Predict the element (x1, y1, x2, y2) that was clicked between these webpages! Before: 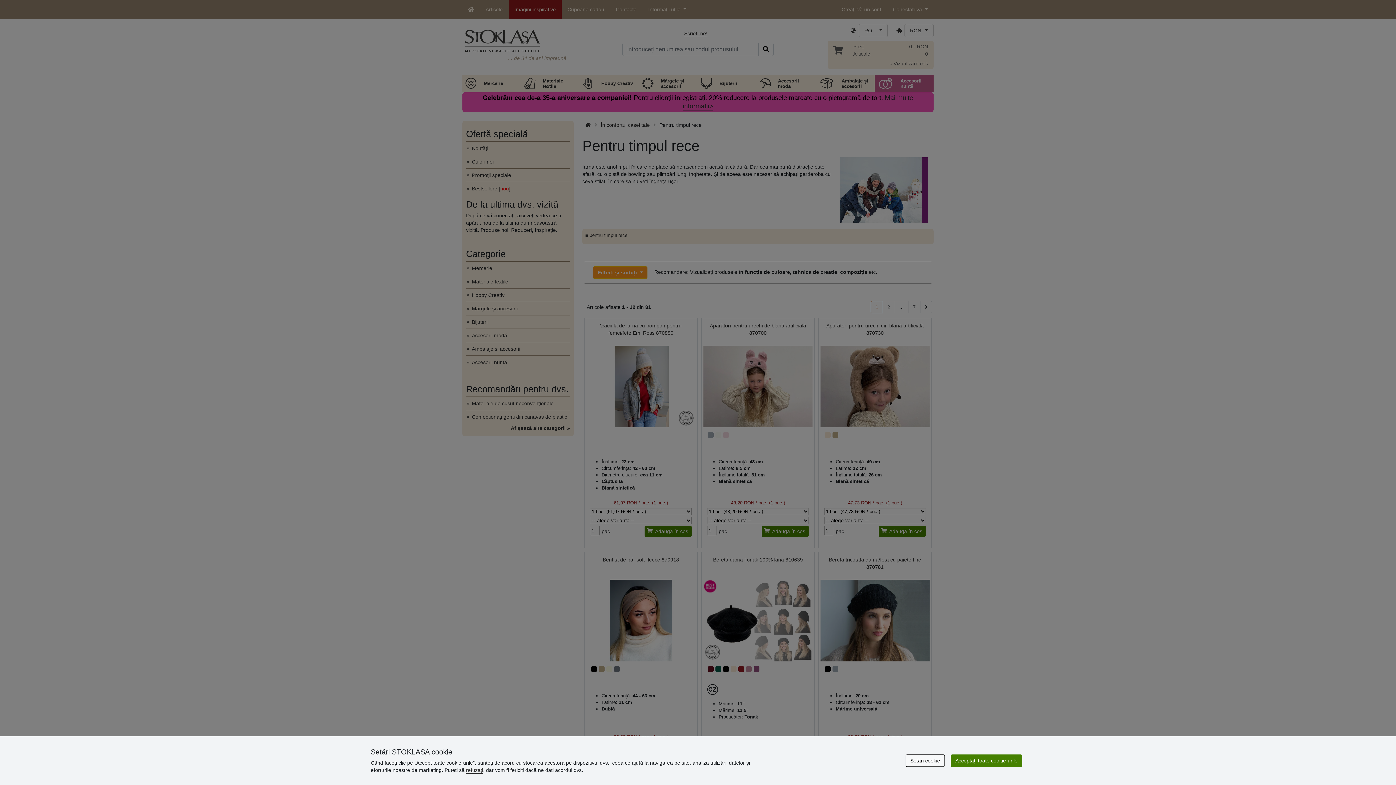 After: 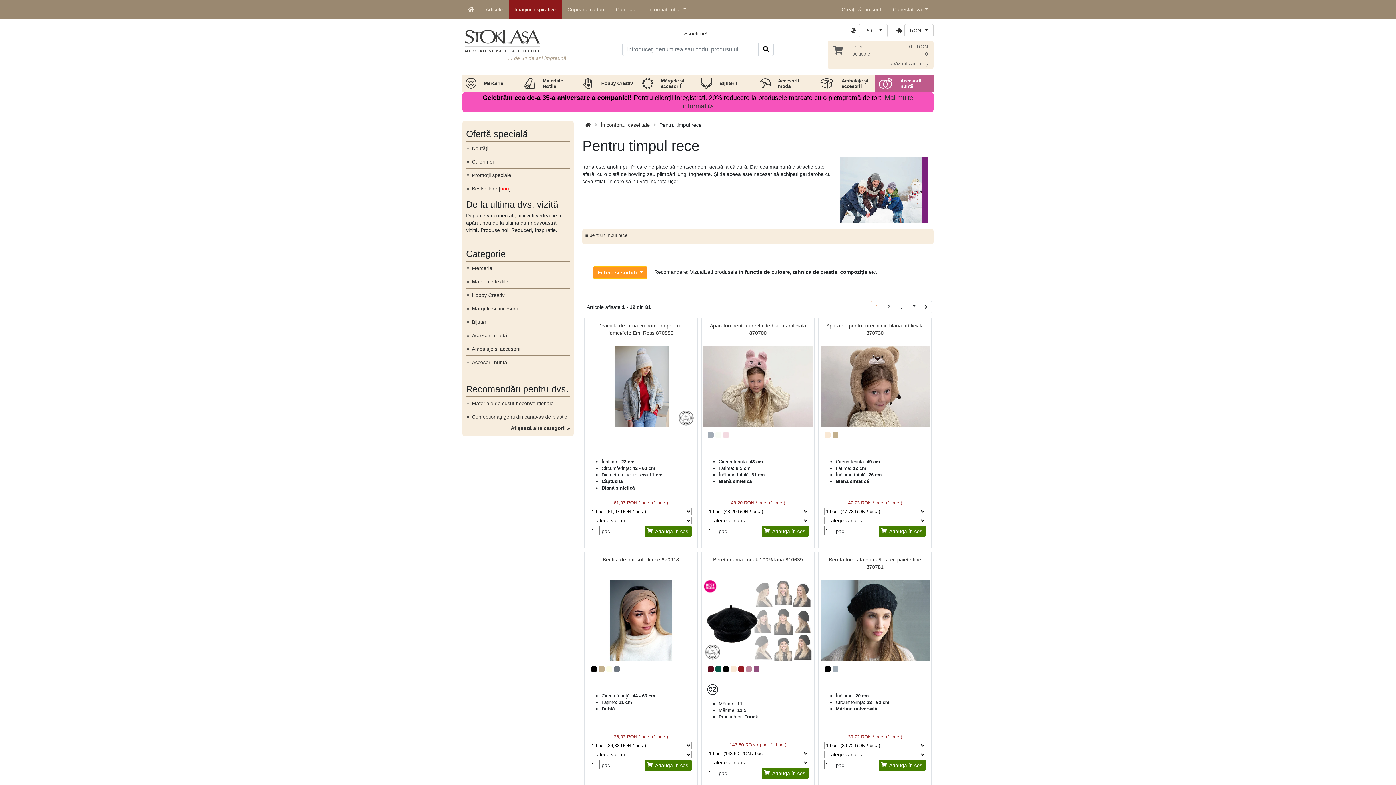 Action: bbox: (950, 754, 1022, 767) label: Acceptați toate cookie-urile